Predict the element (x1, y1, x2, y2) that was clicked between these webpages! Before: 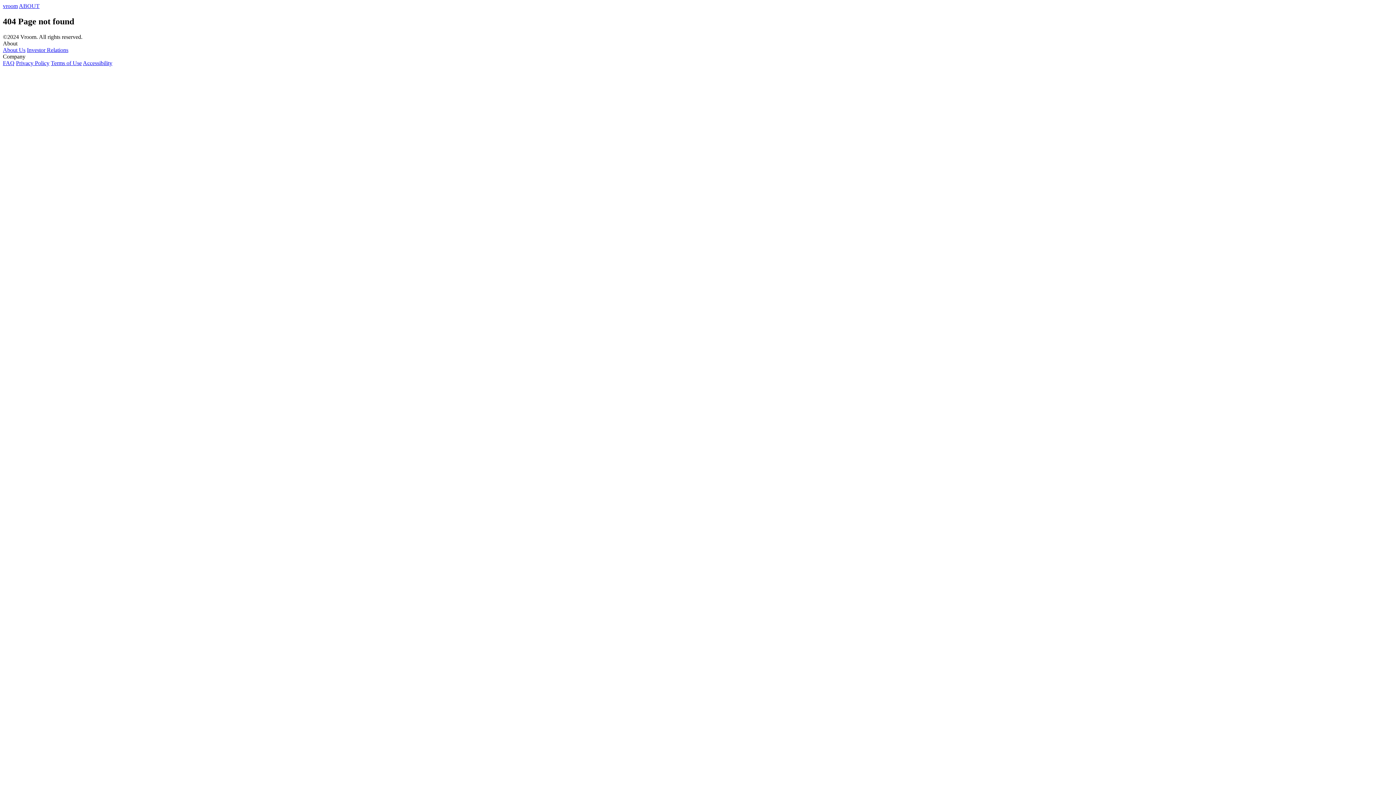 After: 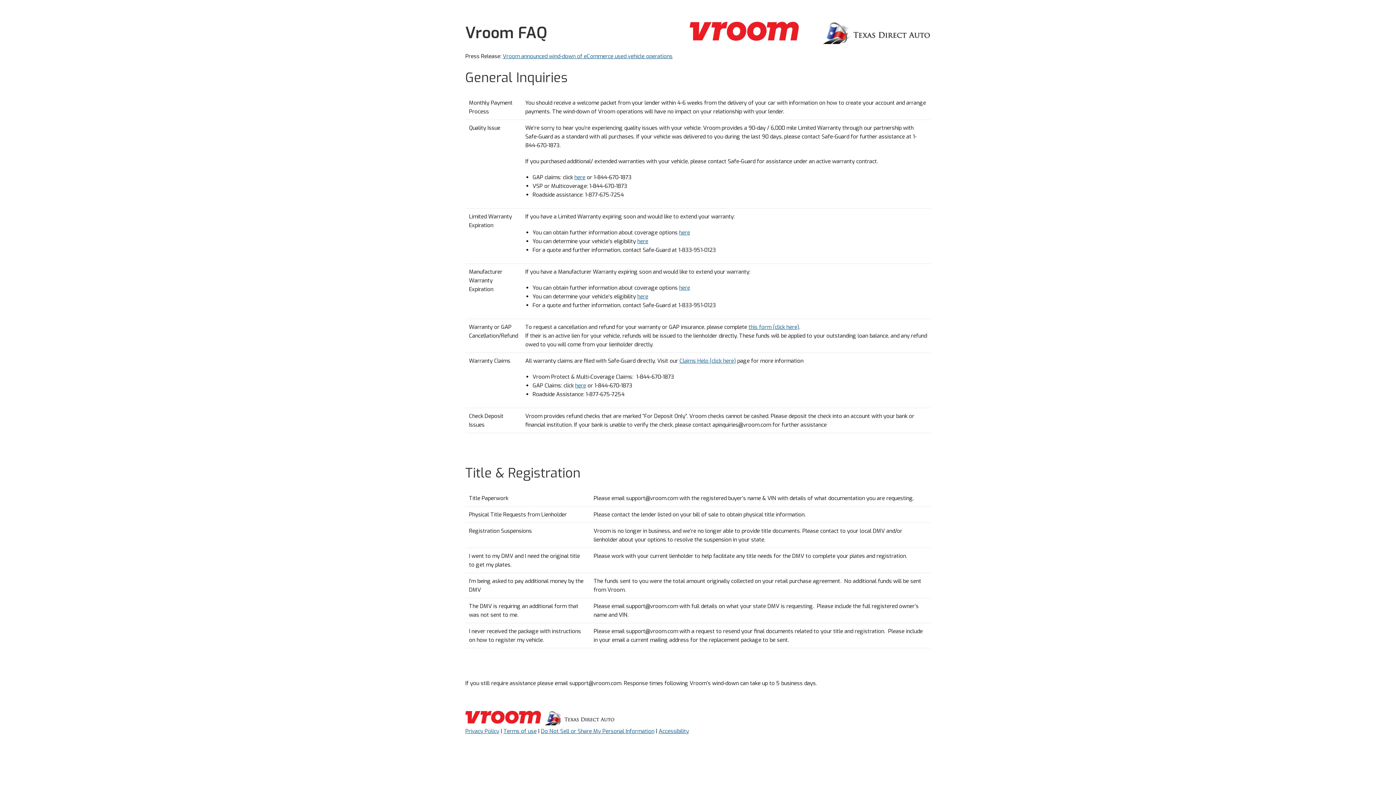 Action: label: FAQ bbox: (2, 59, 14, 66)